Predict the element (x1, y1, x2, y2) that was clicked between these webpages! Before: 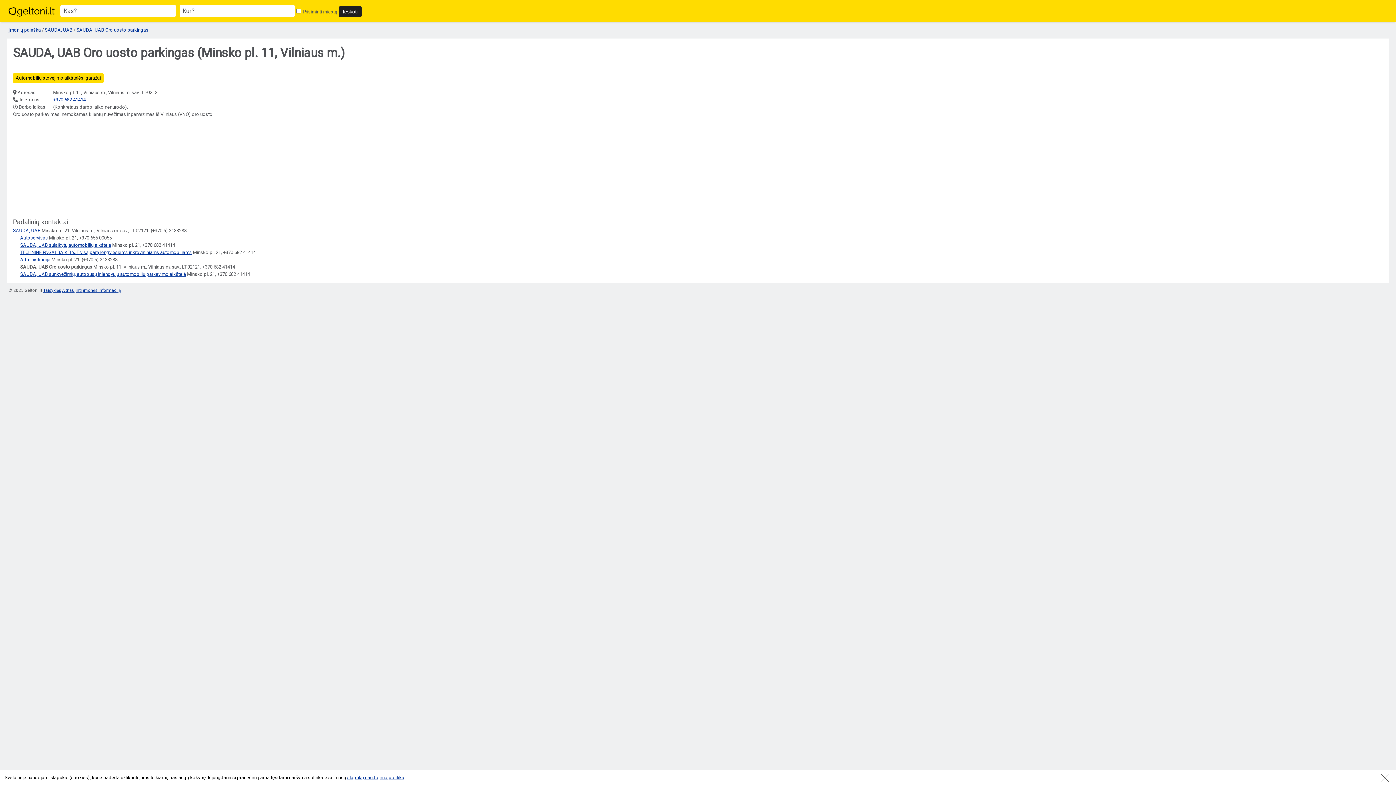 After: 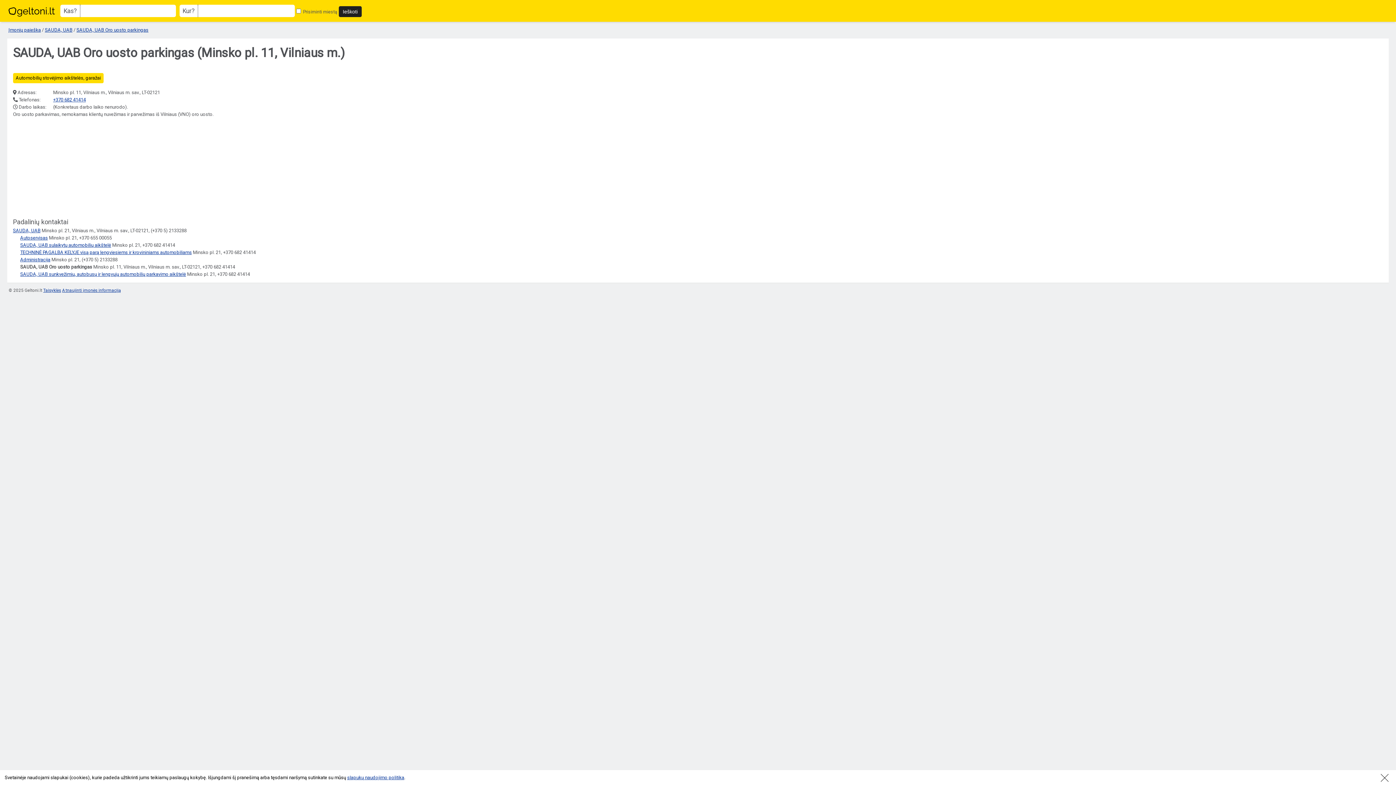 Action: bbox: (76, 27, 148, 32) label: SAUDA, UAB Oro uosto parkingas